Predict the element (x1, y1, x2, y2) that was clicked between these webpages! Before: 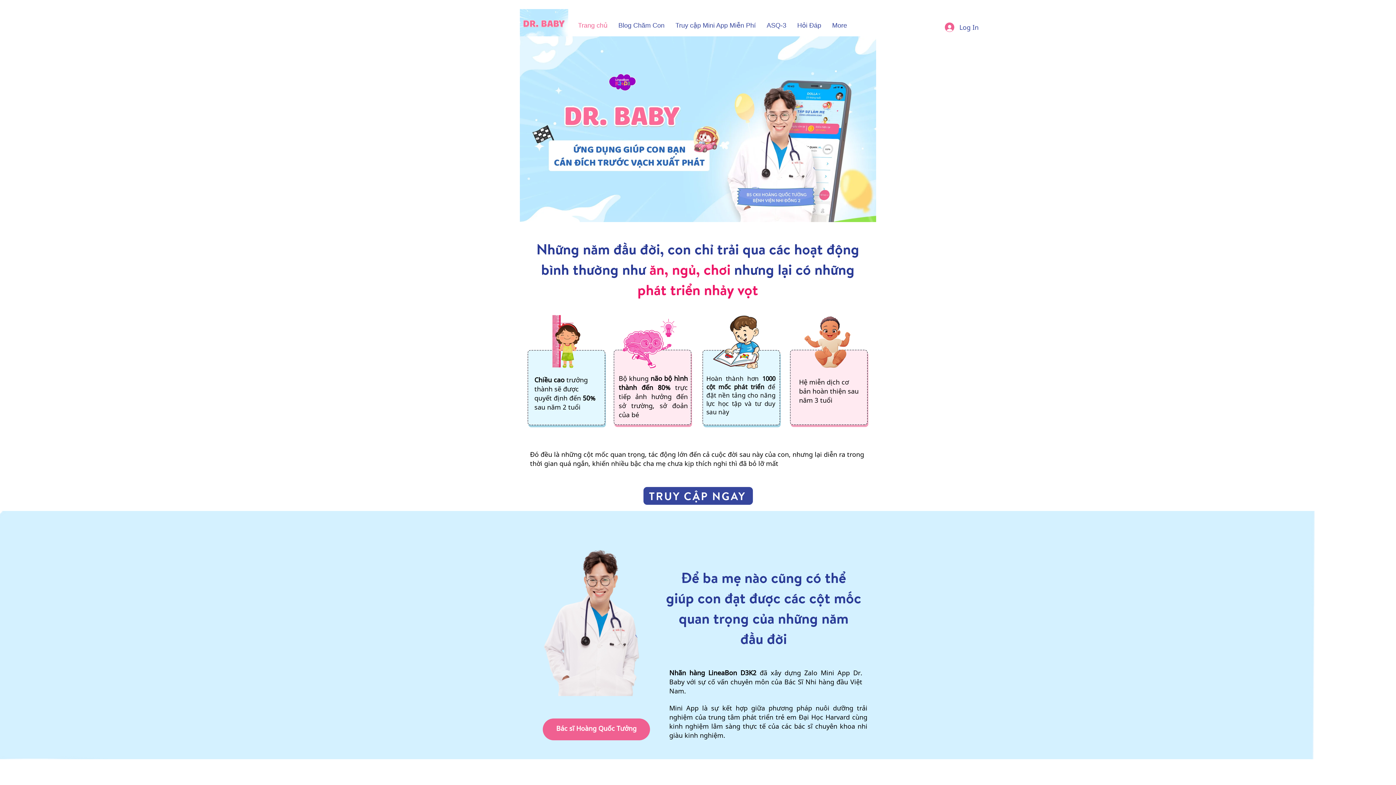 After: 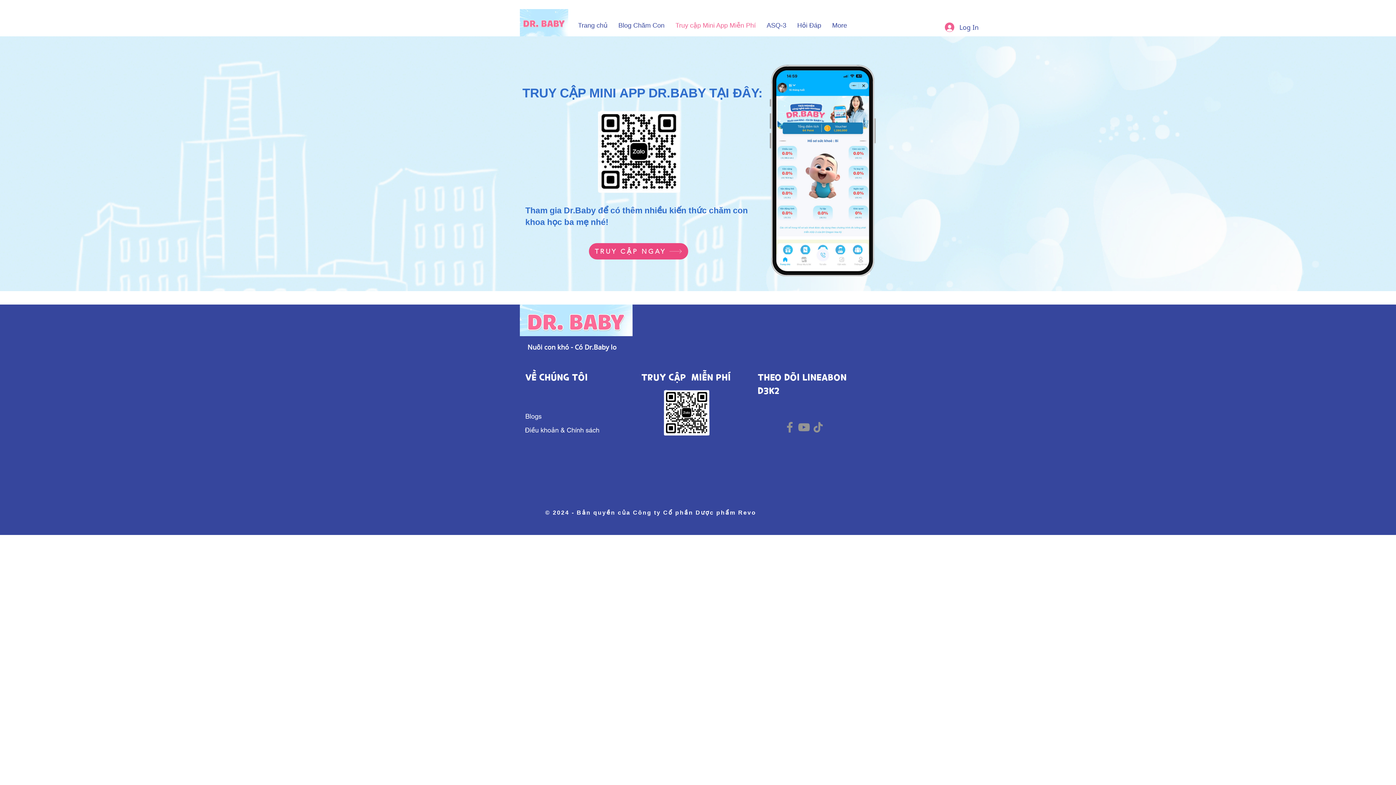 Action: label: Truy cập Mini App Miễn Phí bbox: (670, 16, 761, 34)